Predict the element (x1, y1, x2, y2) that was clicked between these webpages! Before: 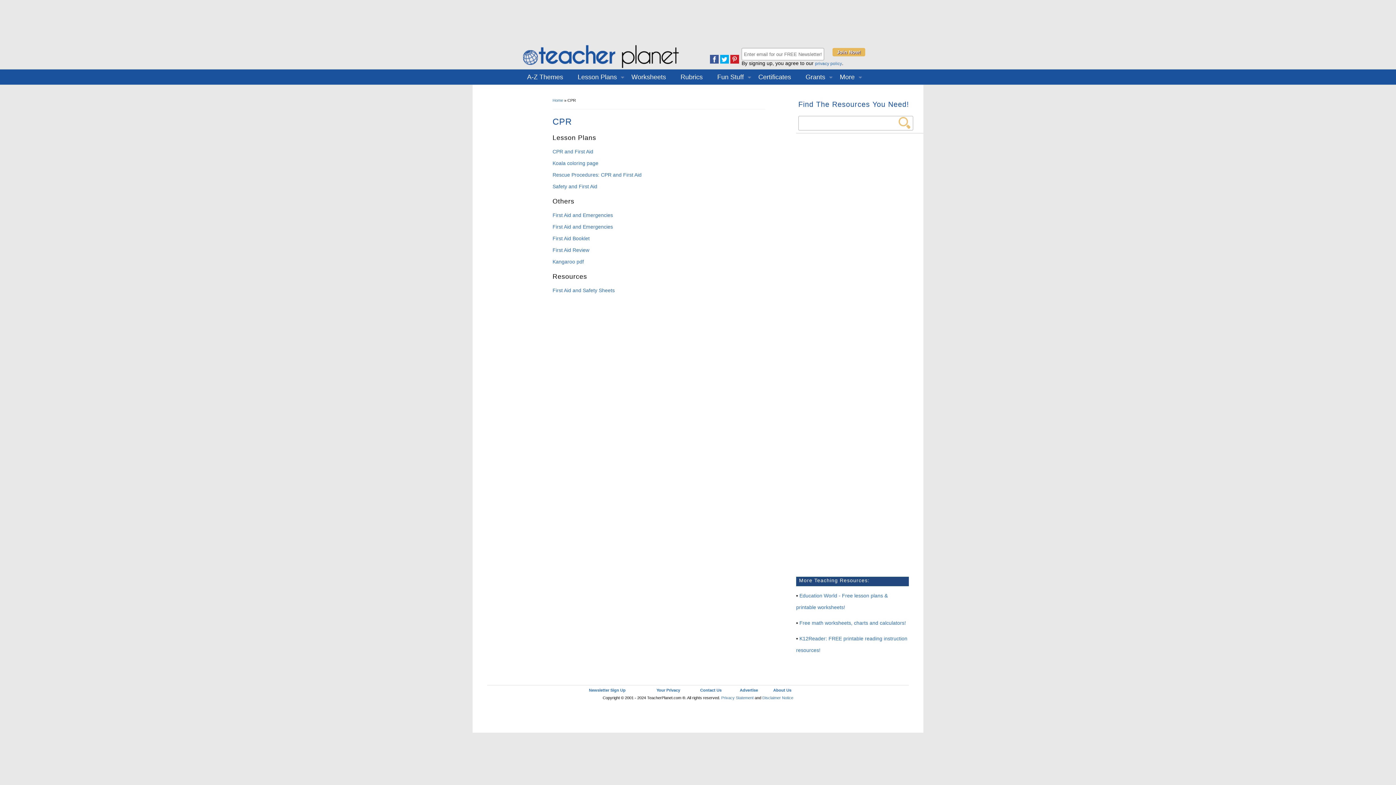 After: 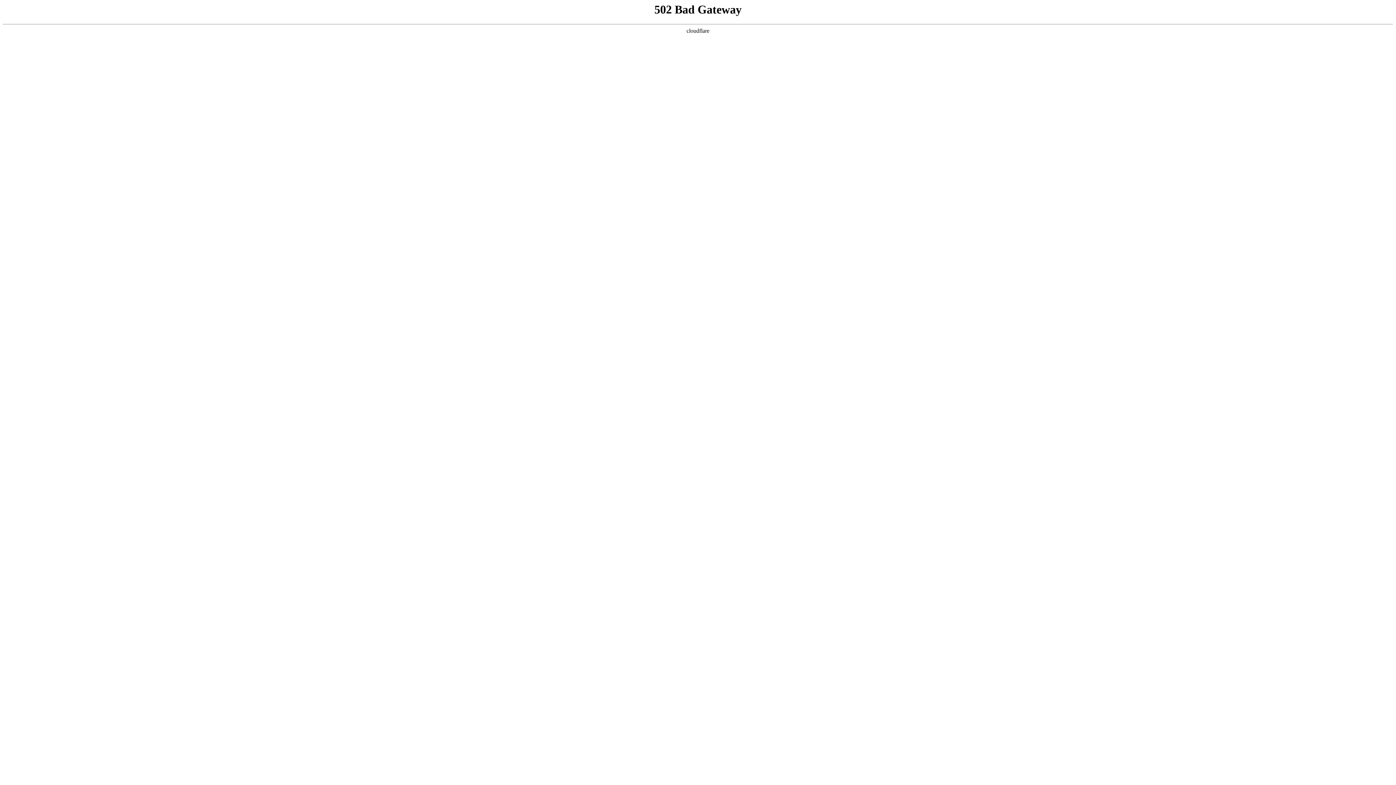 Action: label: privacy policy bbox: (815, 61, 842, 66)